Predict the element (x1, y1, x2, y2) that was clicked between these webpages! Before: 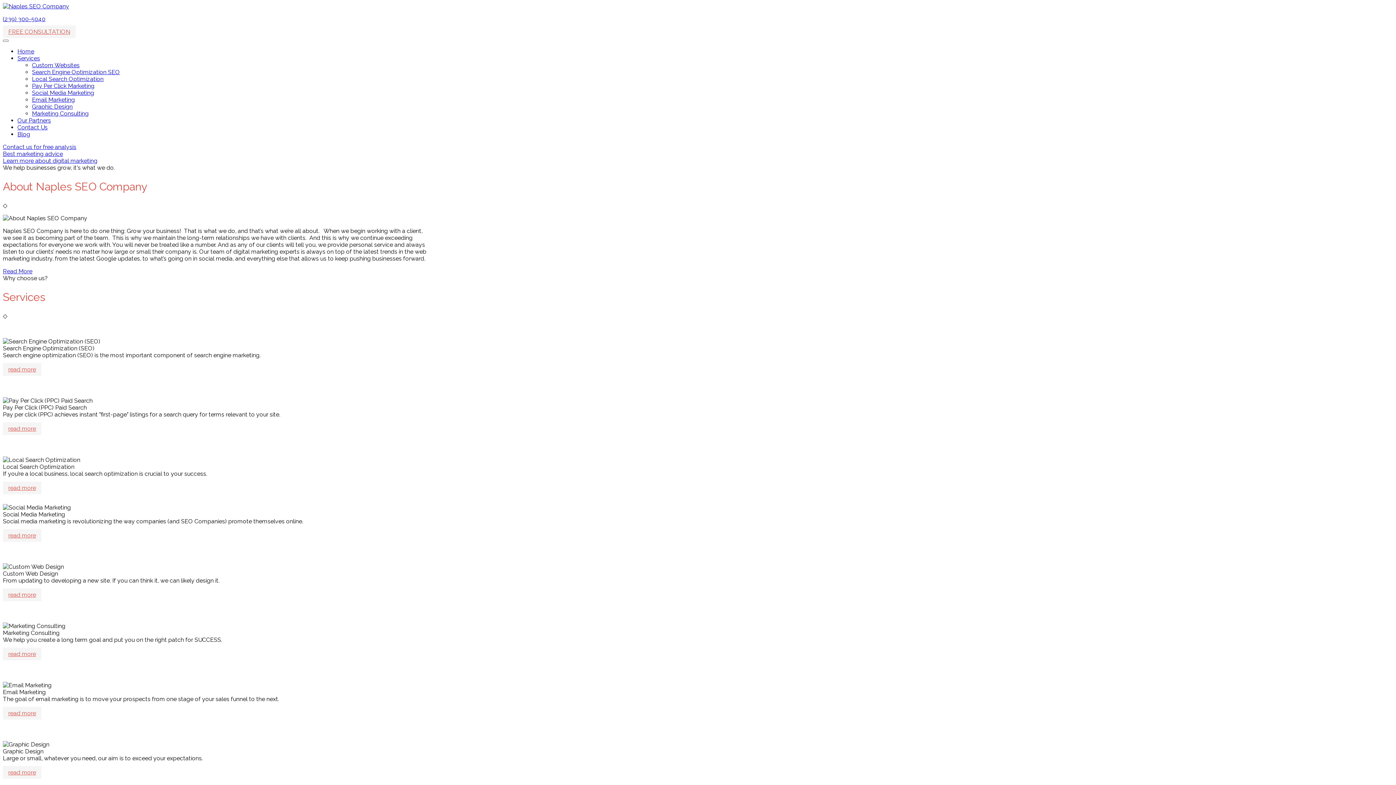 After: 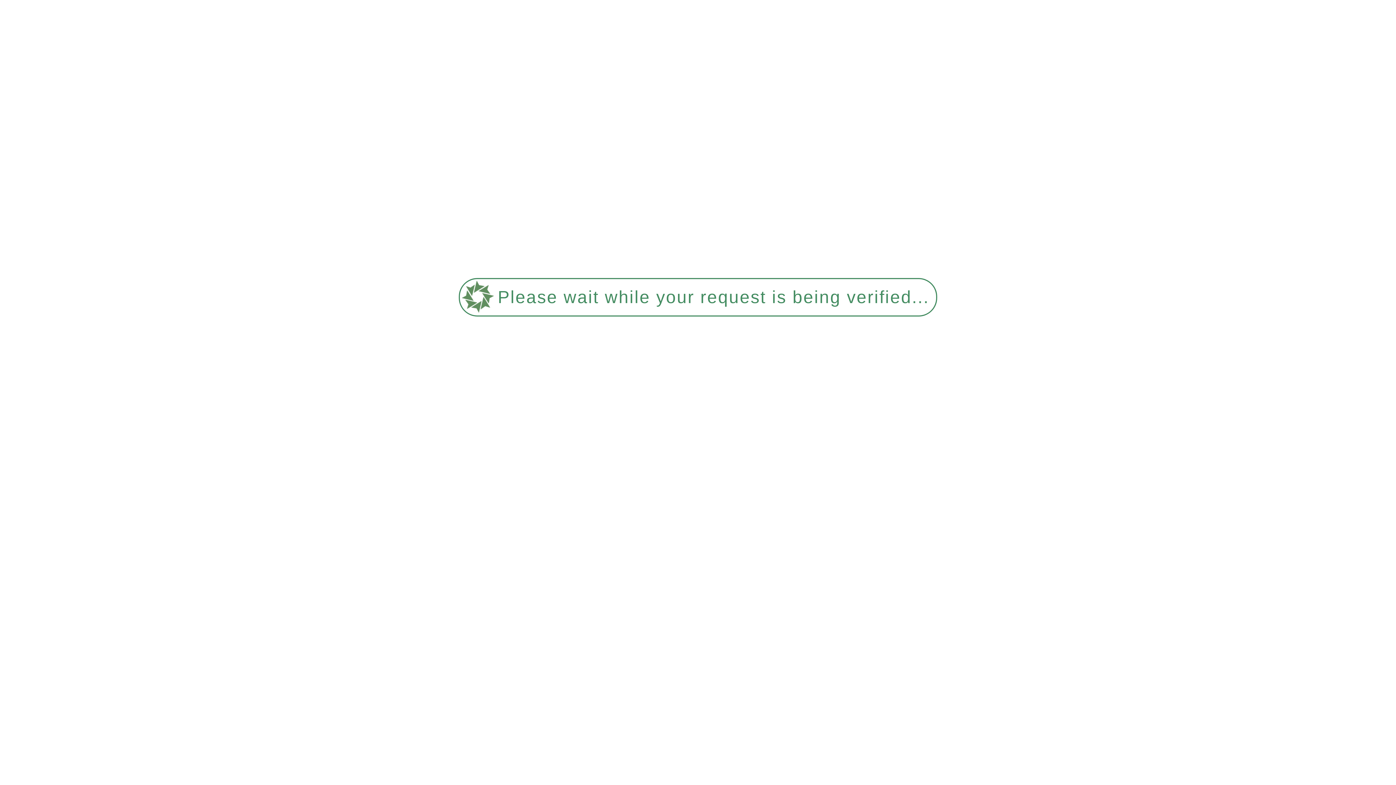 Action: bbox: (2, 647, 41, 660) label: read more